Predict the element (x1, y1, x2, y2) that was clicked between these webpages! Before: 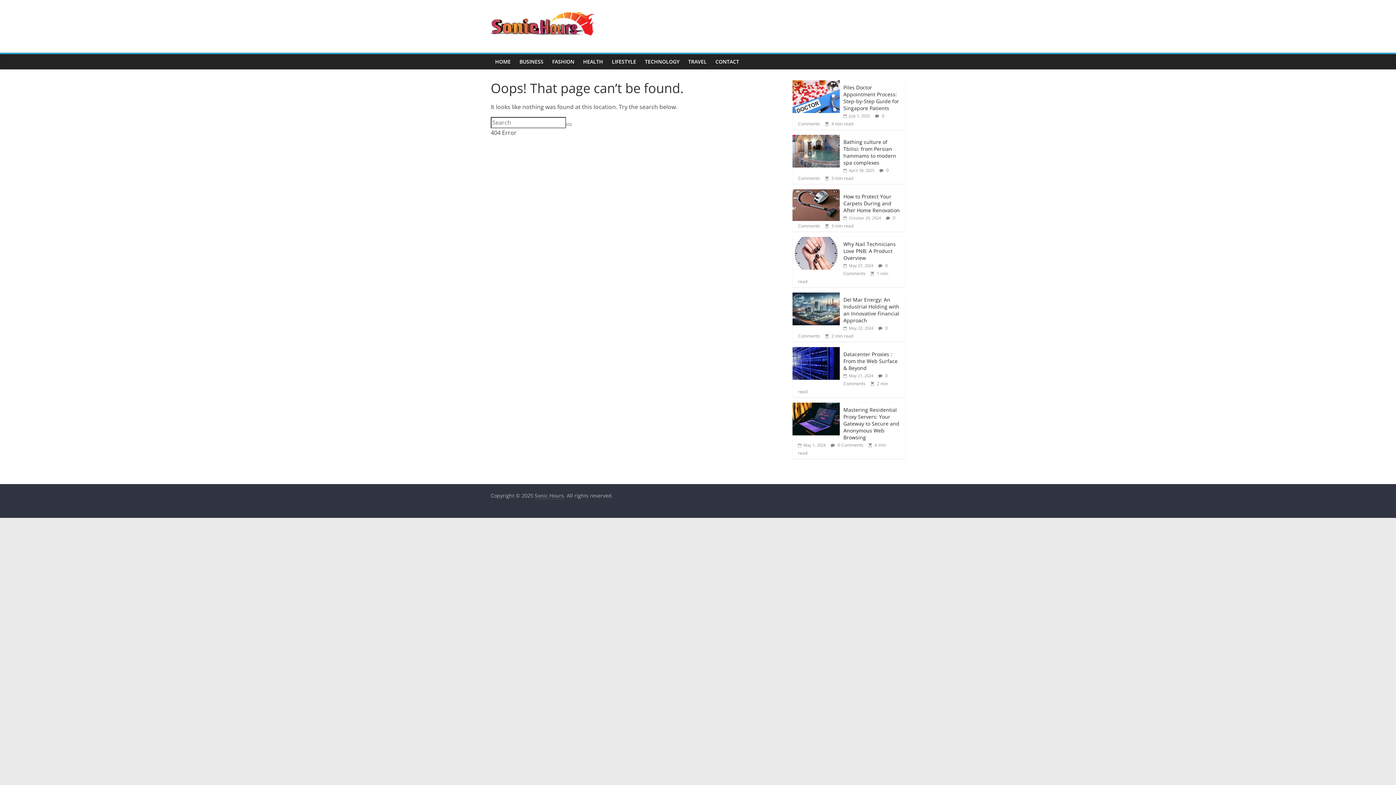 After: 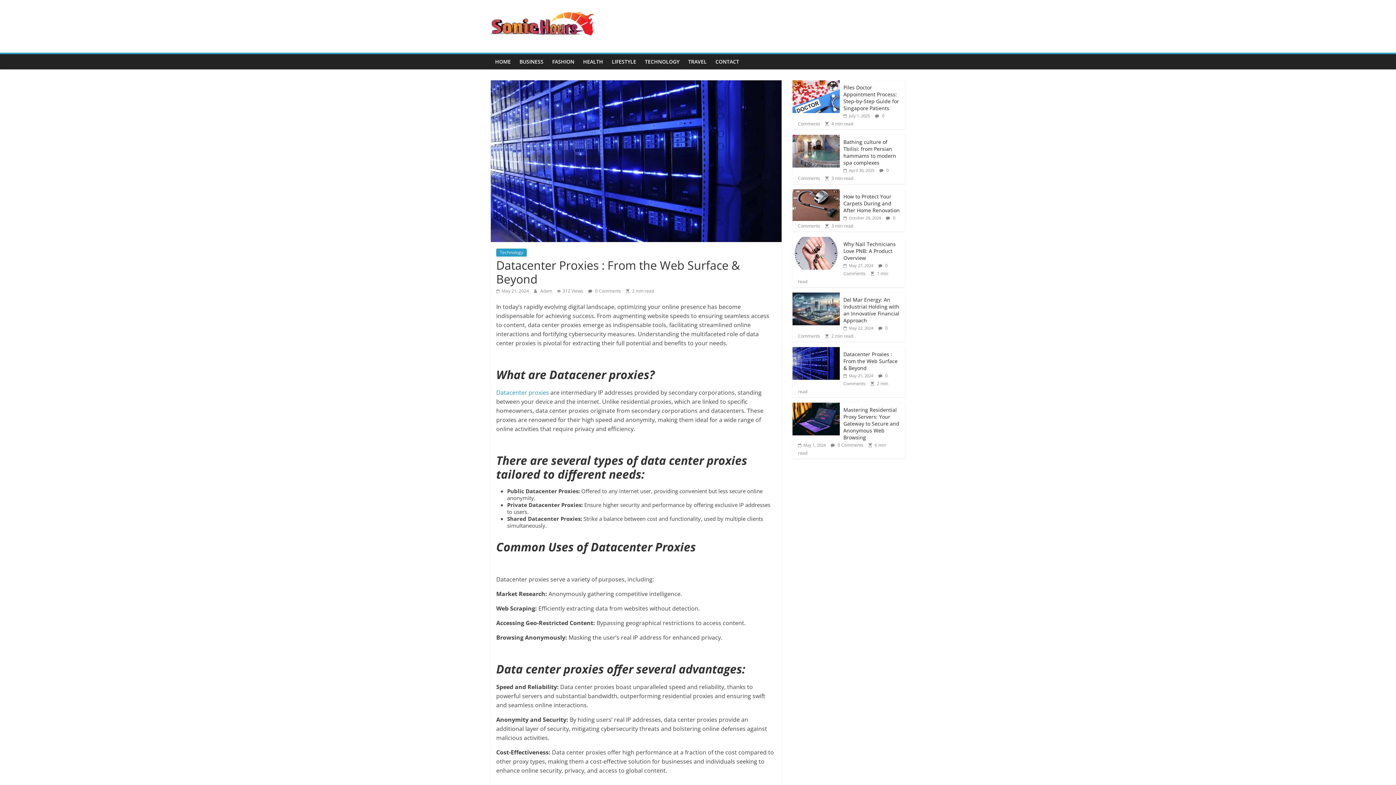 Action: label: Datacenter Proxies : From the Web Surface & Beyond bbox: (843, 350, 897, 371)